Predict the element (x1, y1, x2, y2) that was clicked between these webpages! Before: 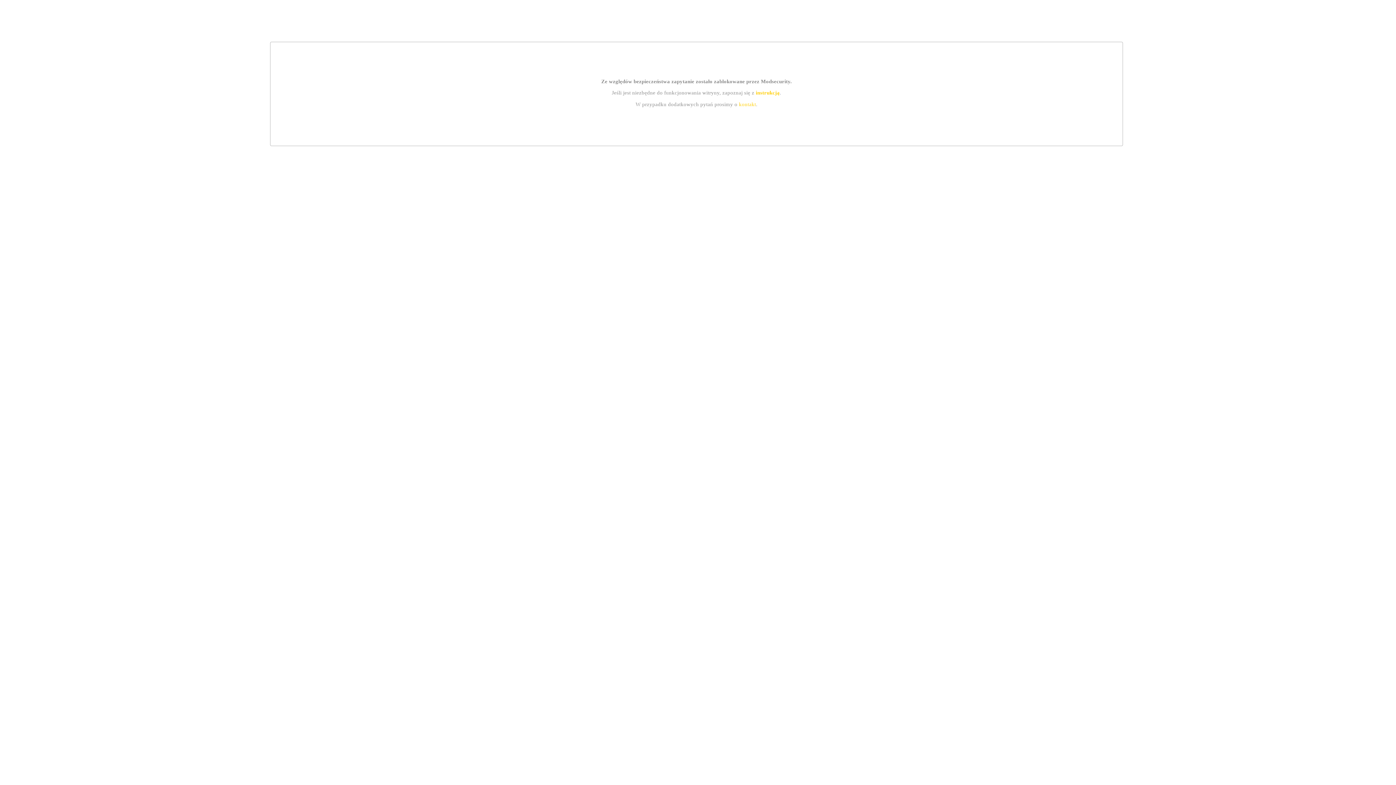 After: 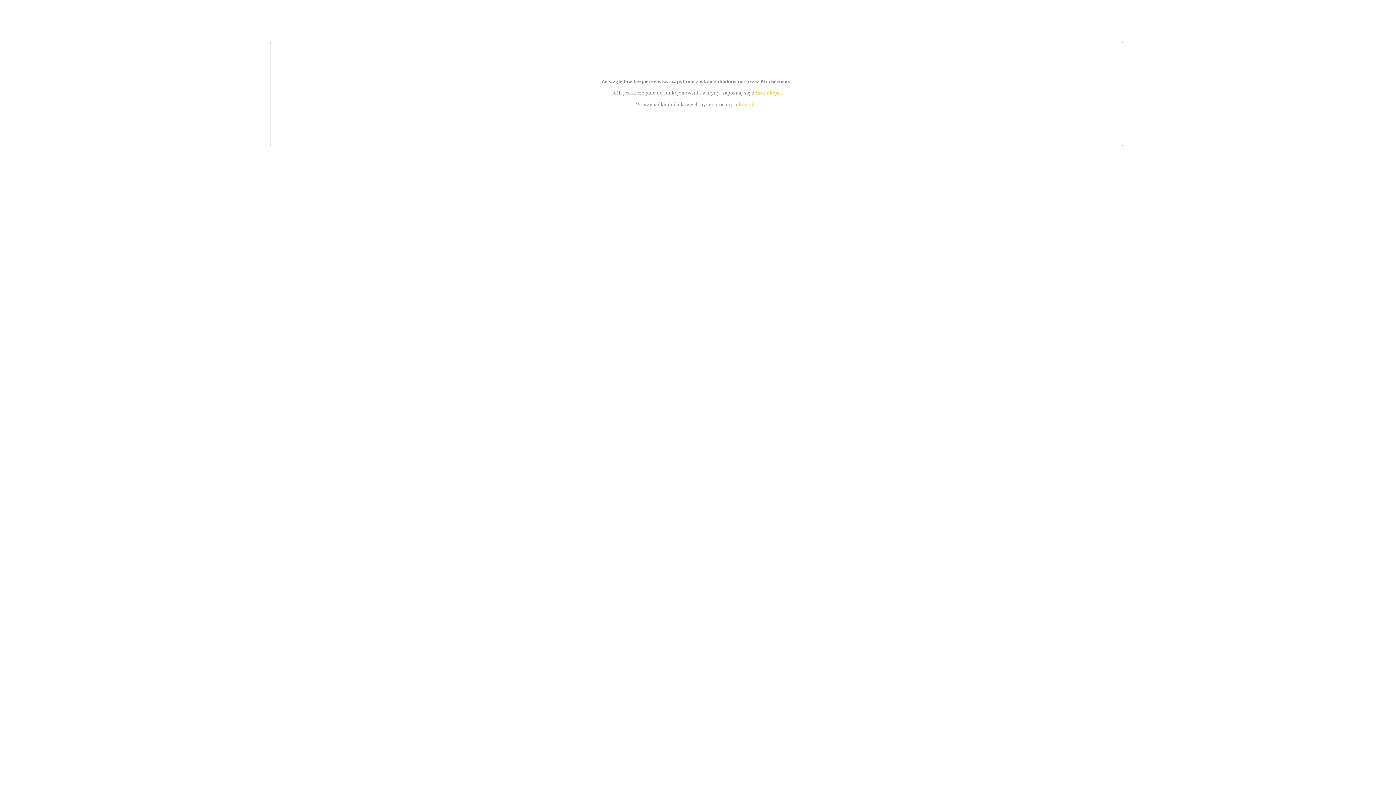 Action: label: instrukcją bbox: (755, 89, 779, 95)